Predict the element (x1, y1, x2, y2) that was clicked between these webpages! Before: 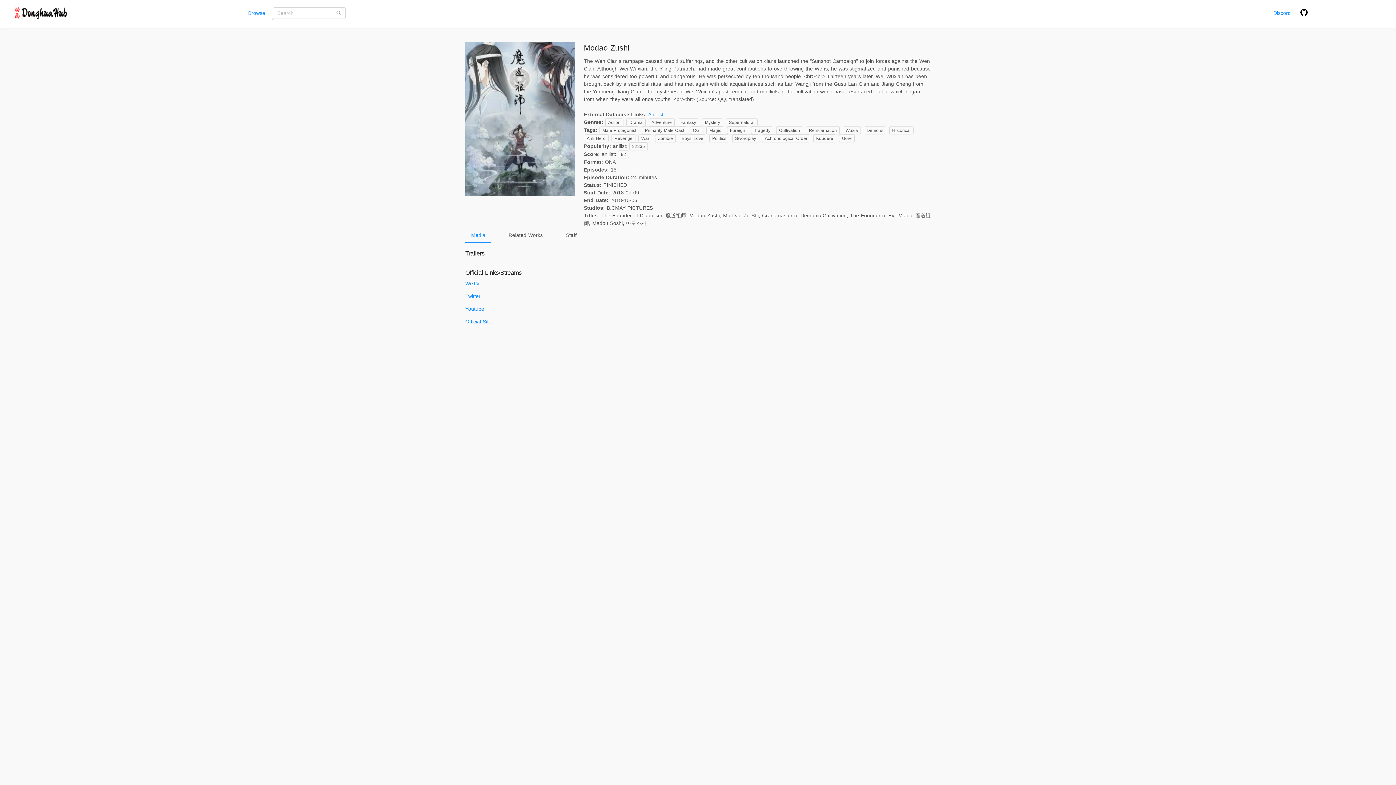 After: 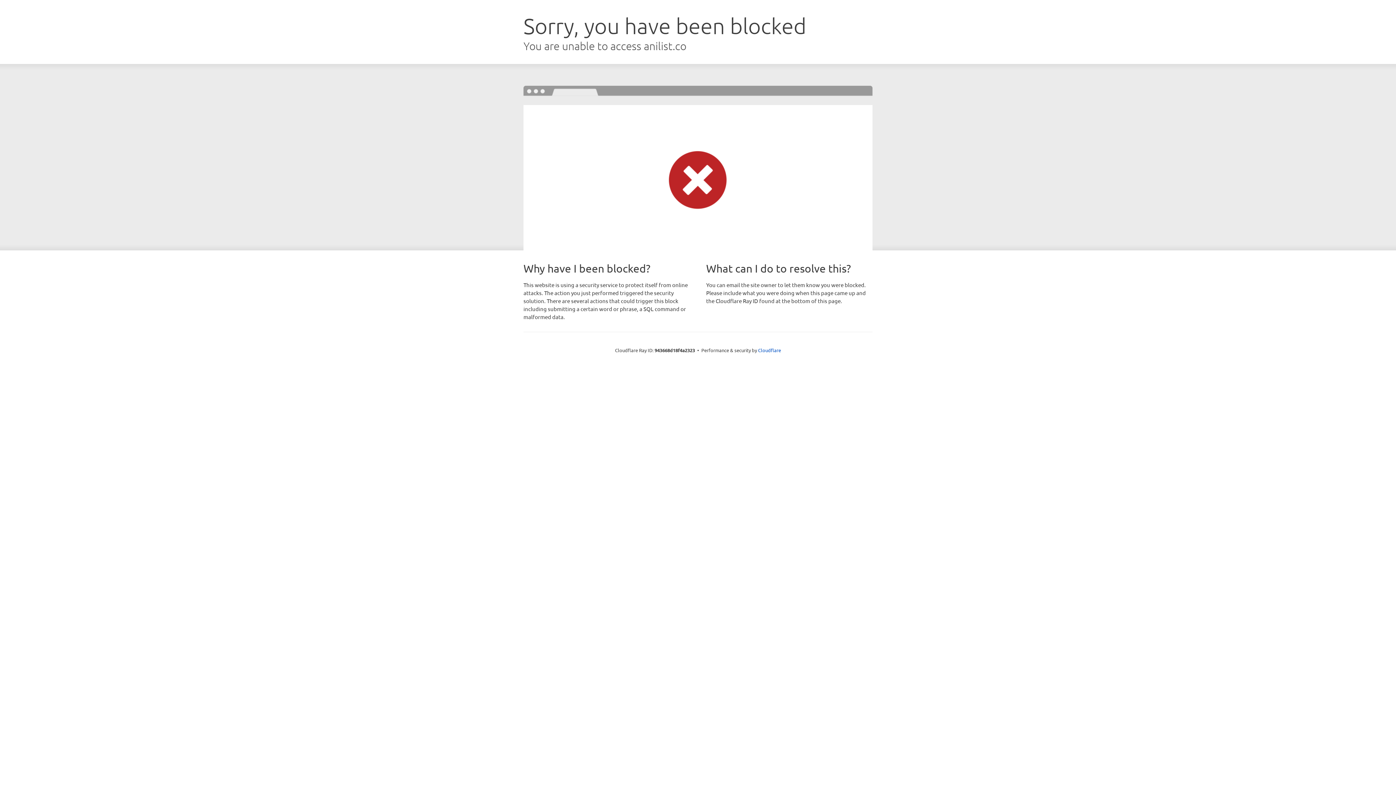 Action: bbox: (648, 111, 663, 117) label: AniList